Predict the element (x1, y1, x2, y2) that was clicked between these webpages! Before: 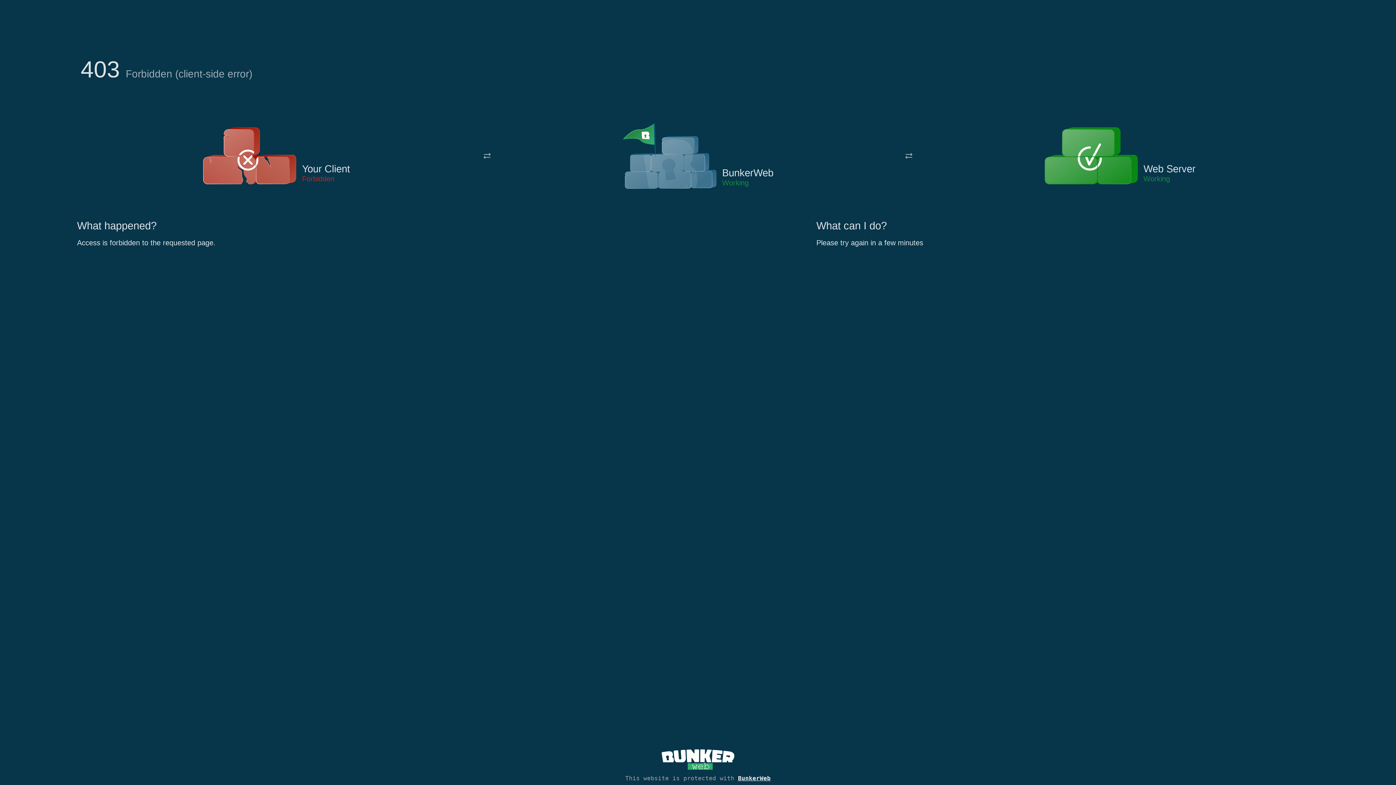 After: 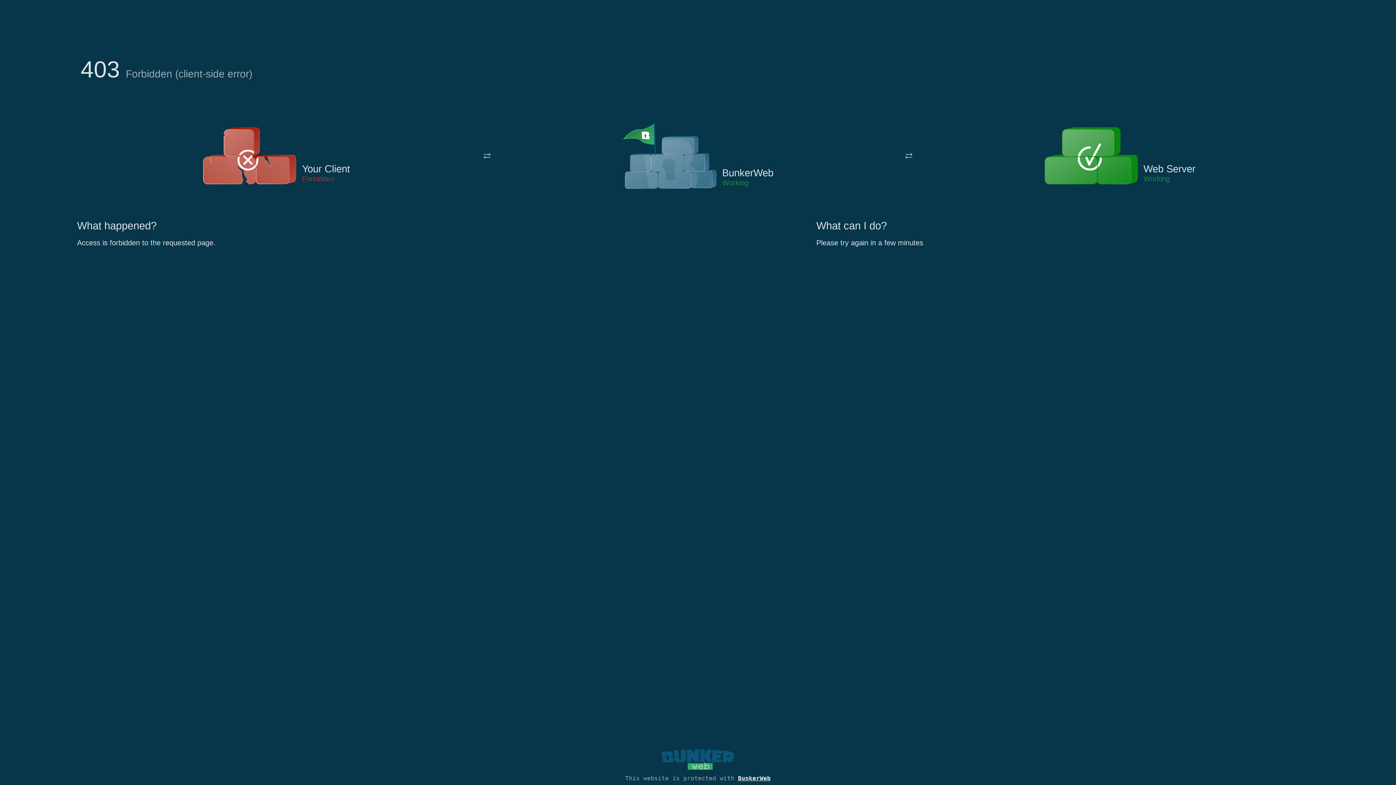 Action: bbox: (661, 765, 734, 773)